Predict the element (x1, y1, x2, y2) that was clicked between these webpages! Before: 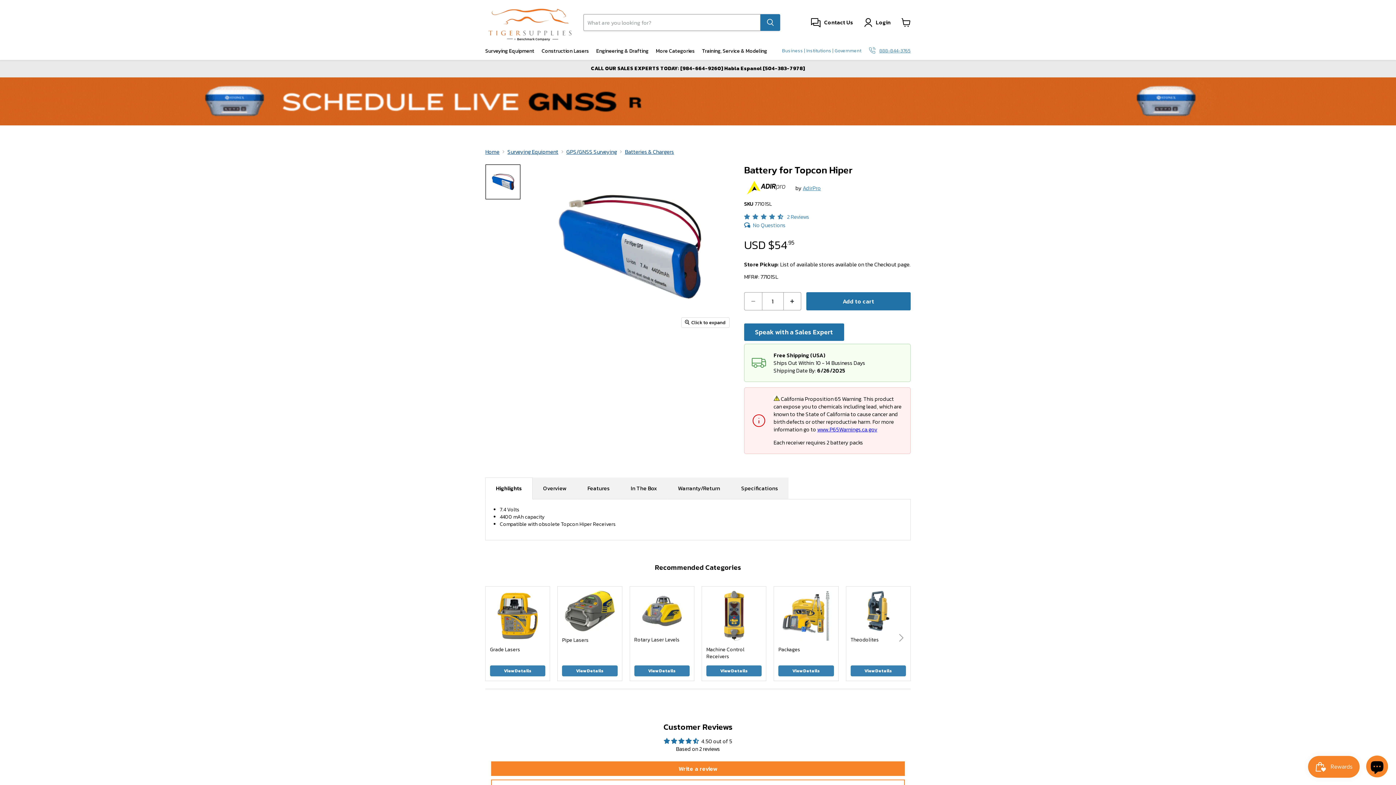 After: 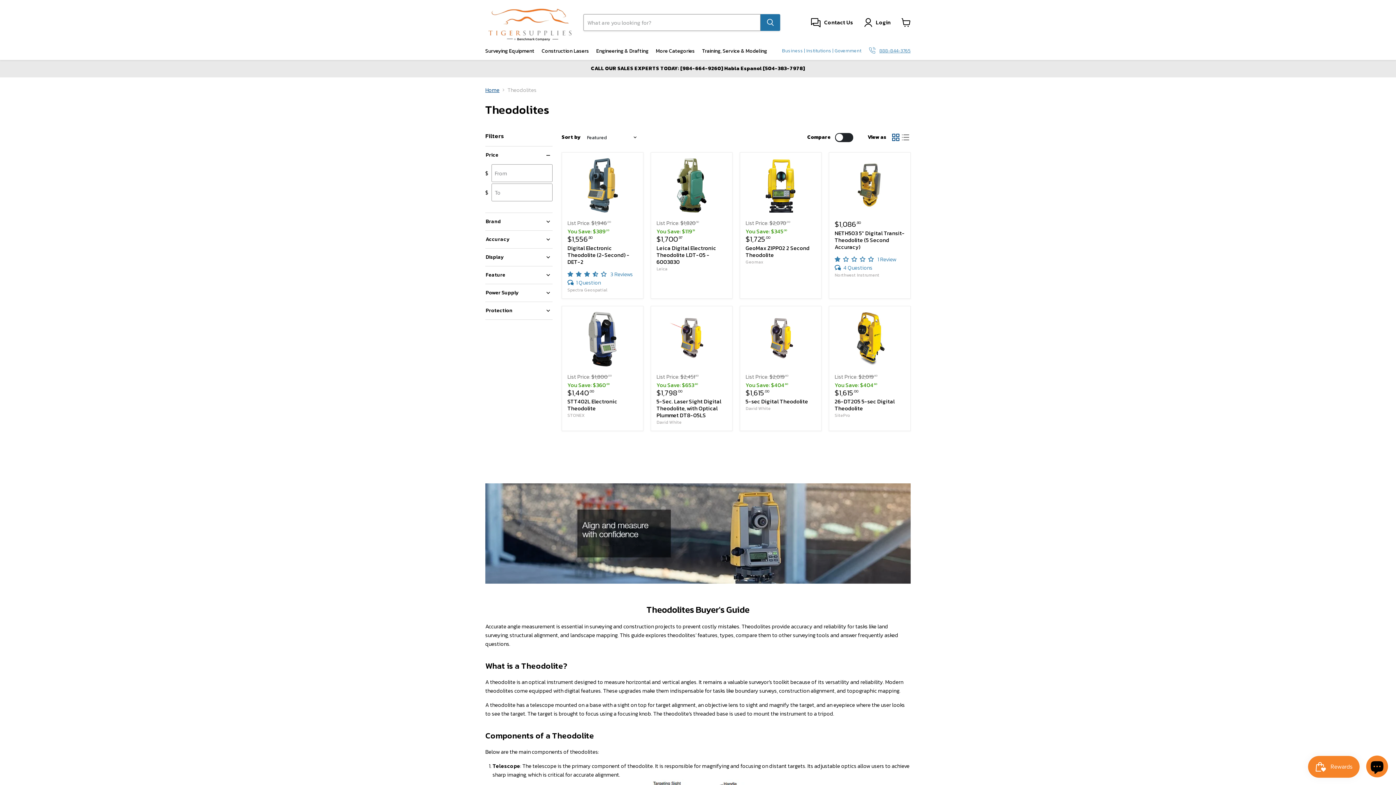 Action: bbox: (853, 591, 903, 631)